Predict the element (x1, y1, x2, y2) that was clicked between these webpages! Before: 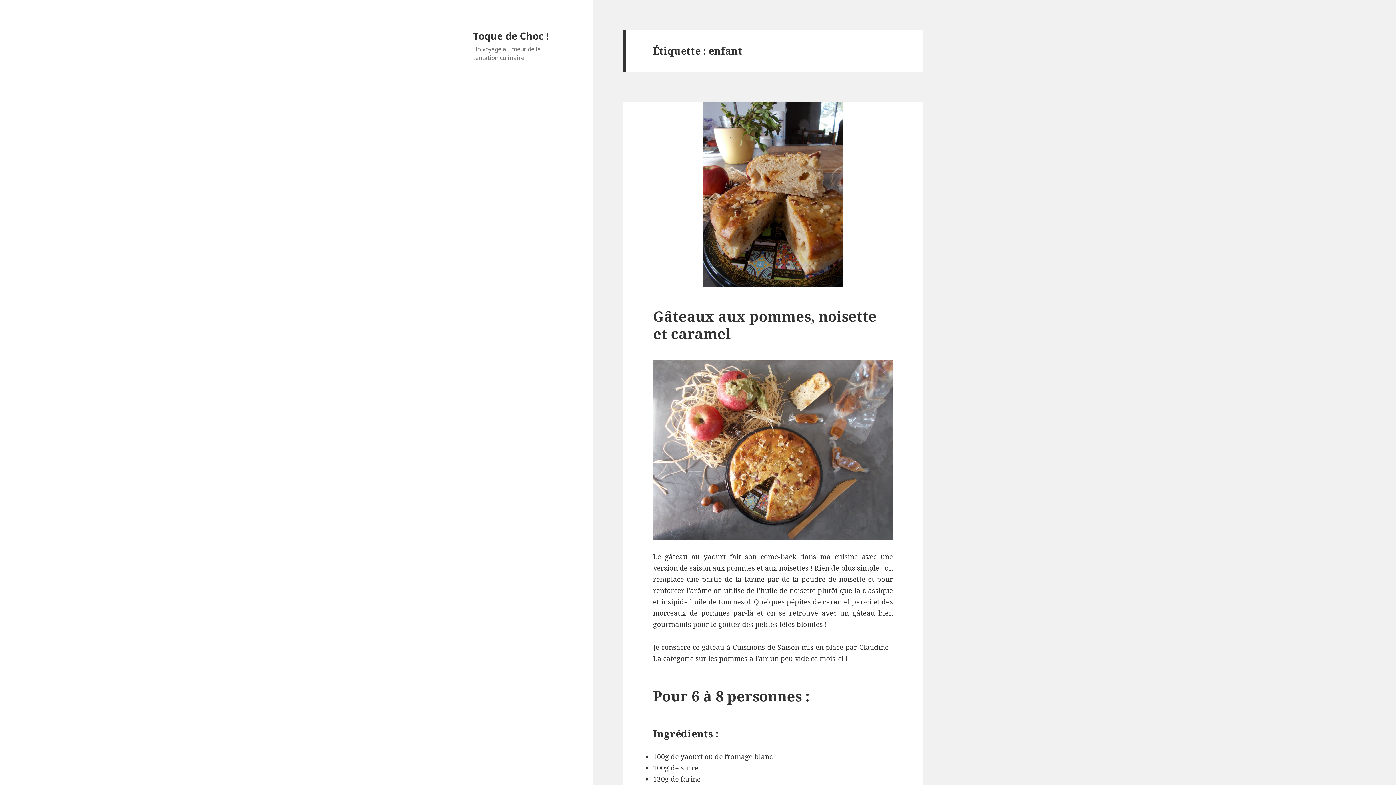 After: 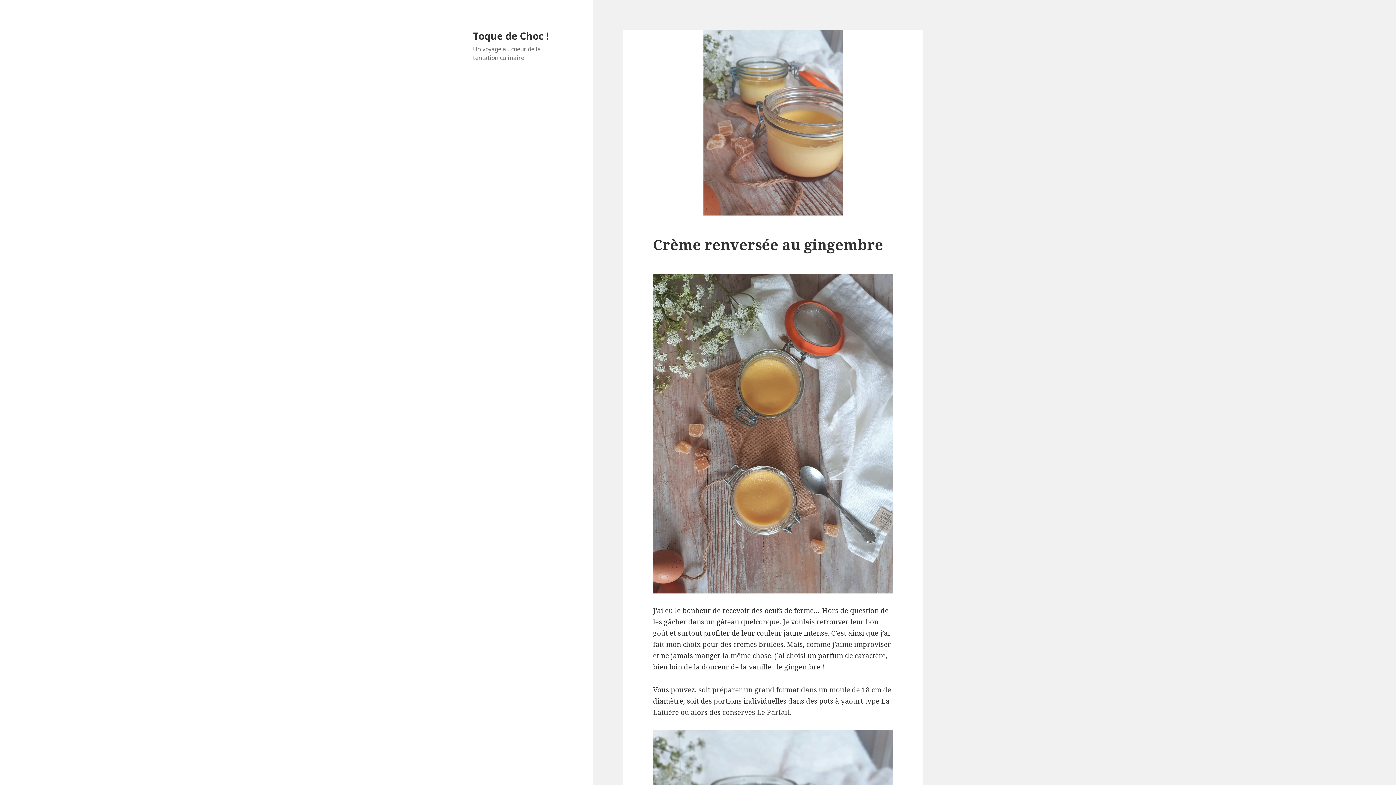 Action: label: Toque de Choc ! bbox: (473, 28, 548, 42)